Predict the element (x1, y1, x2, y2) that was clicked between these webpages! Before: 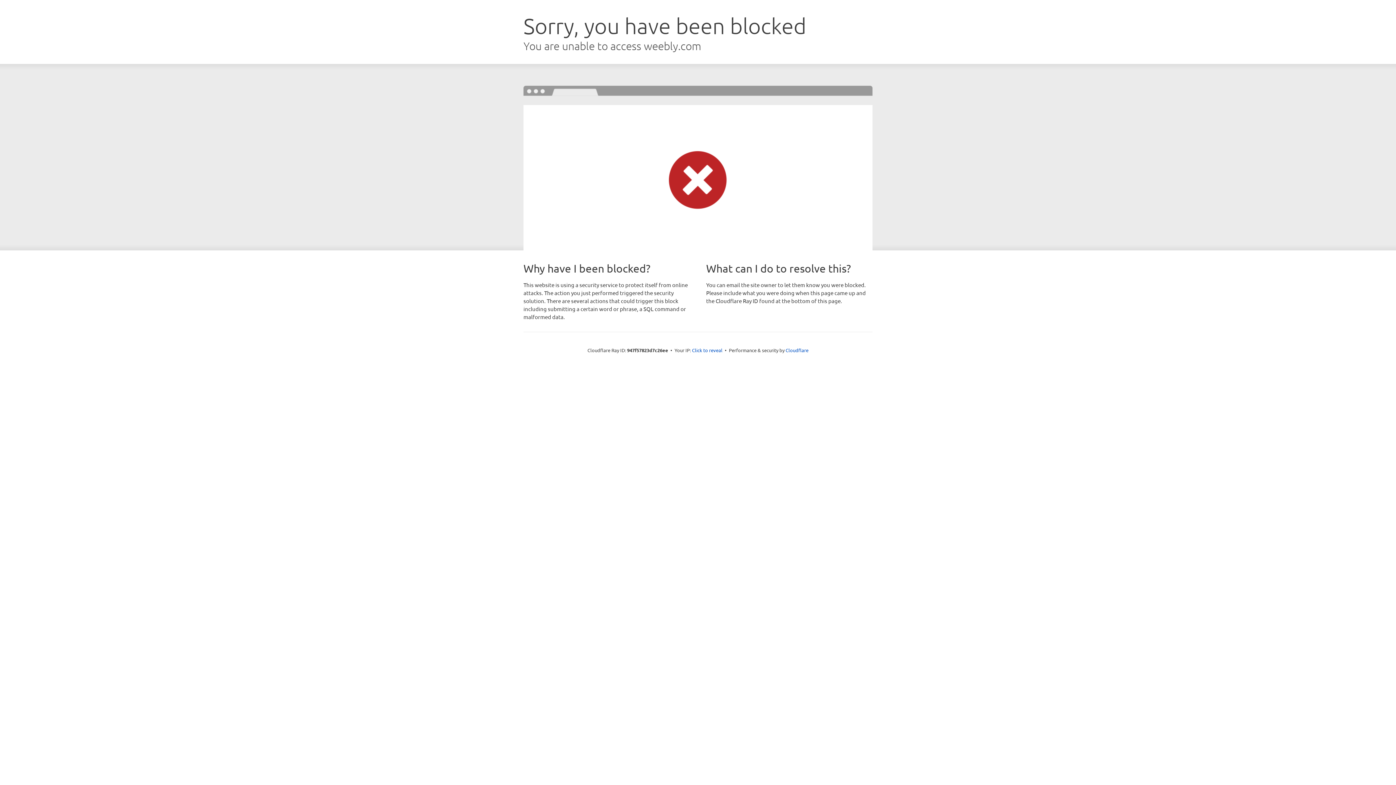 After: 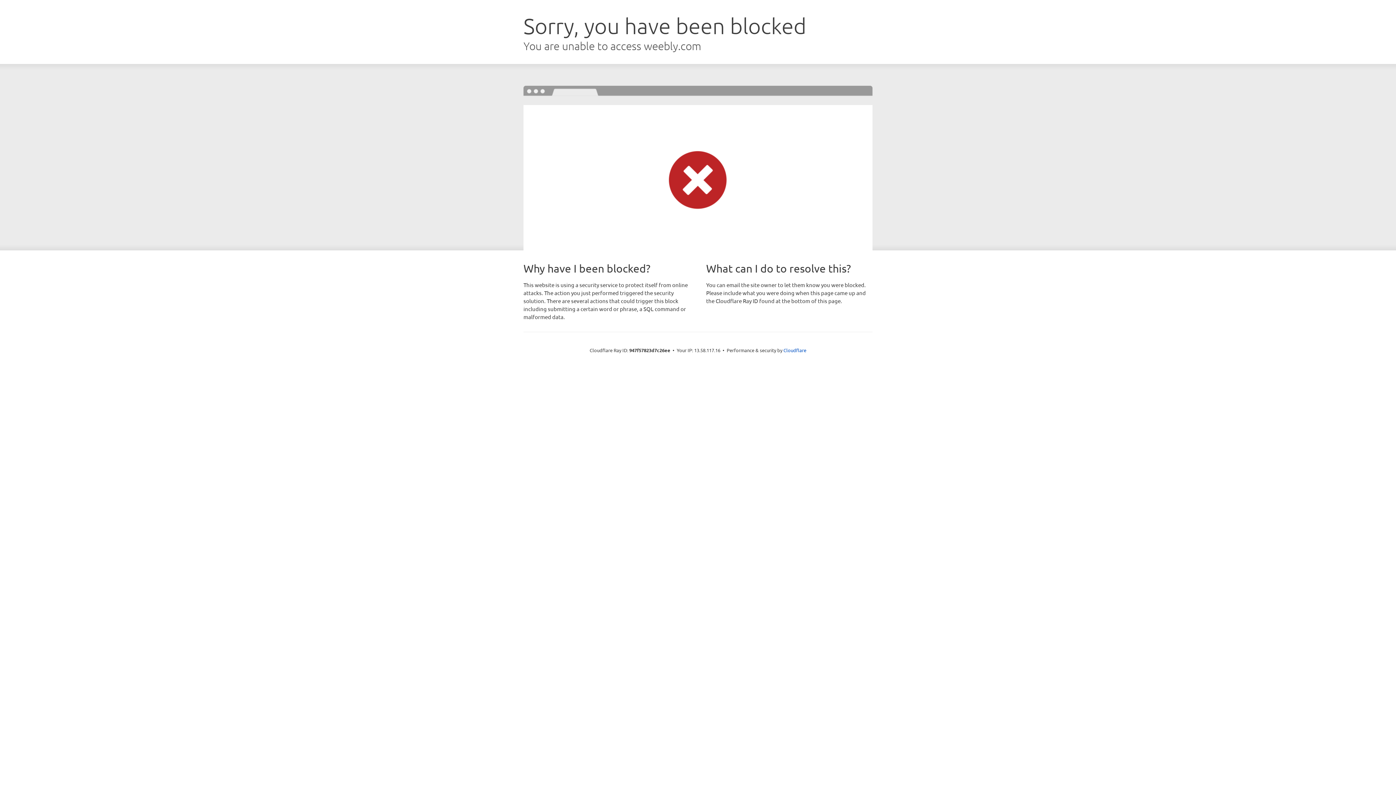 Action: bbox: (692, 346, 722, 353) label: Click to reveal